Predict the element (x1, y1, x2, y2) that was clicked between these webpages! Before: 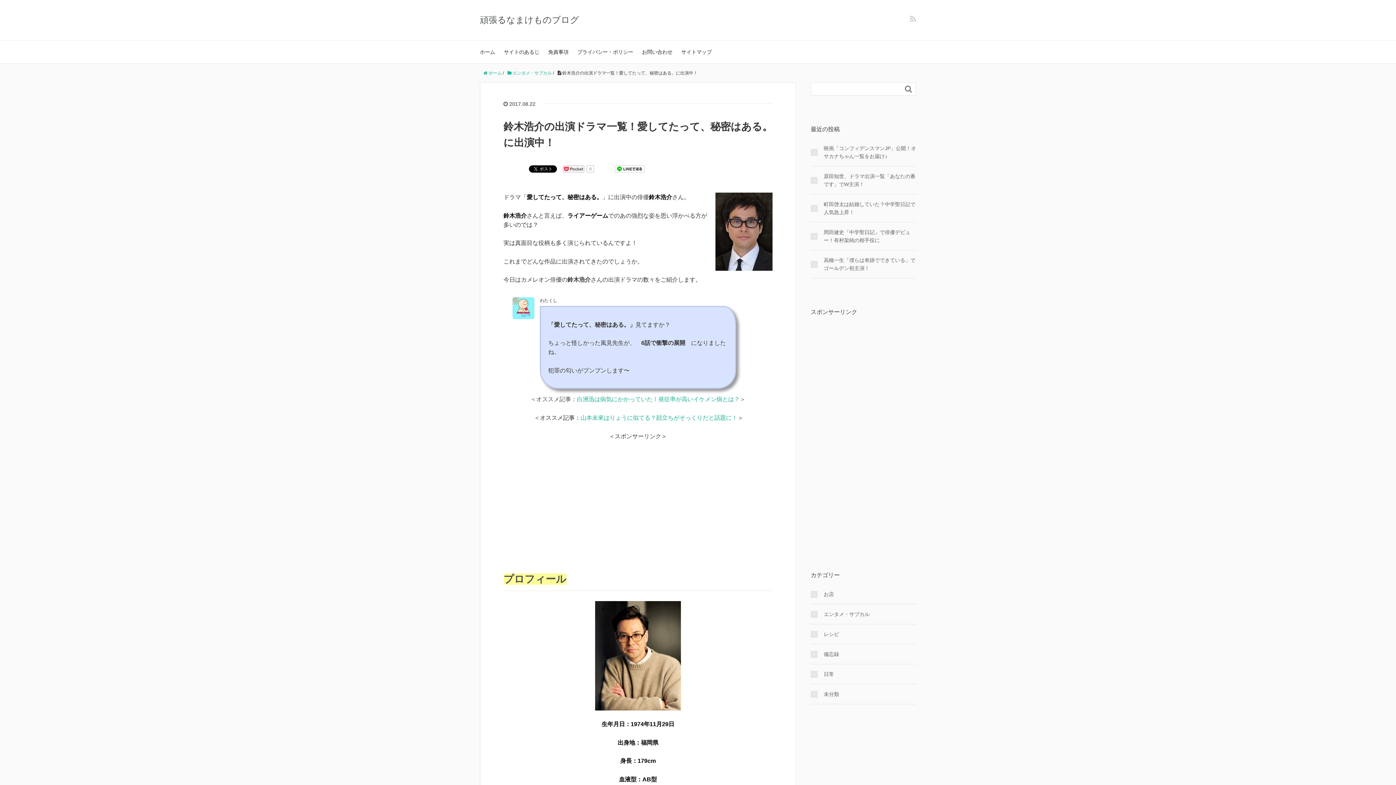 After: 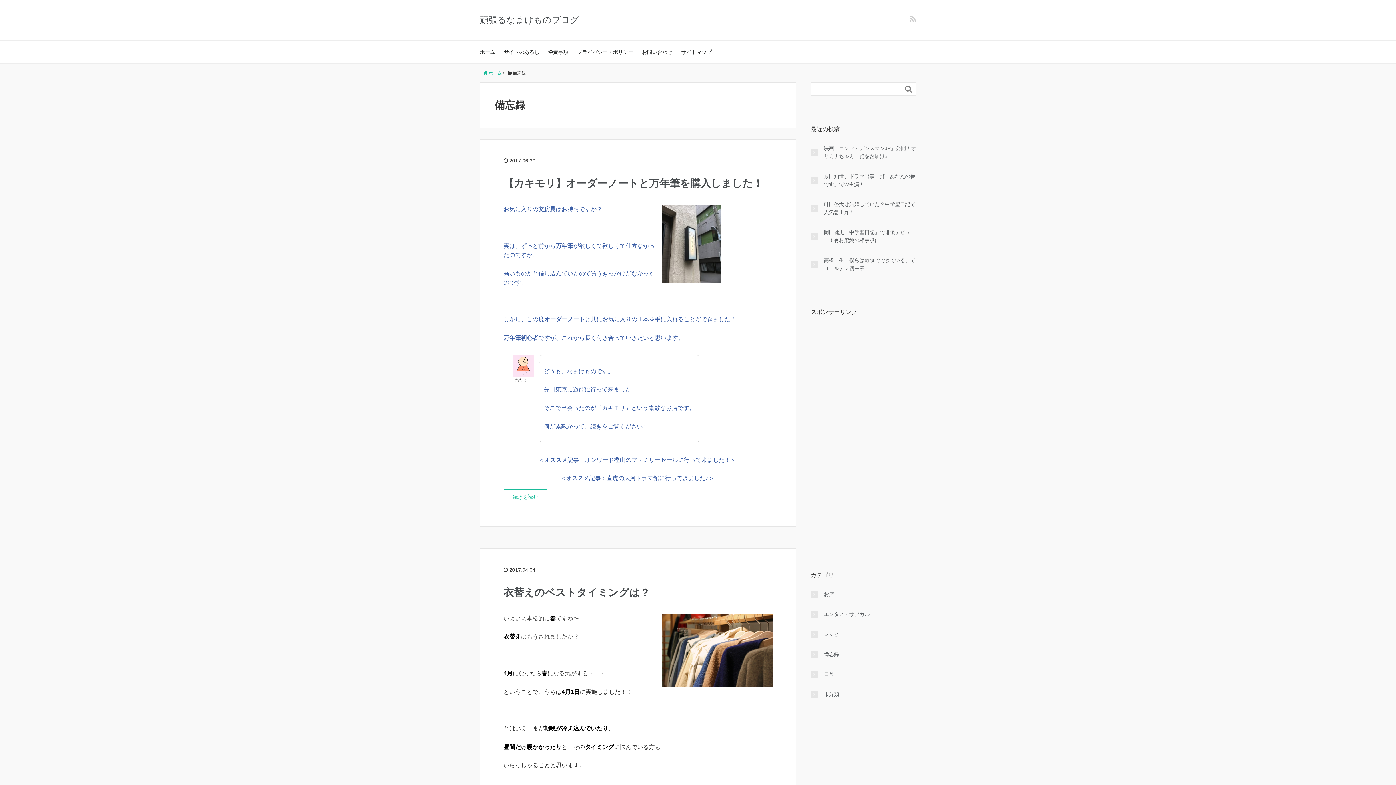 Action: label: 備忘録 bbox: (810, 650, 916, 658)